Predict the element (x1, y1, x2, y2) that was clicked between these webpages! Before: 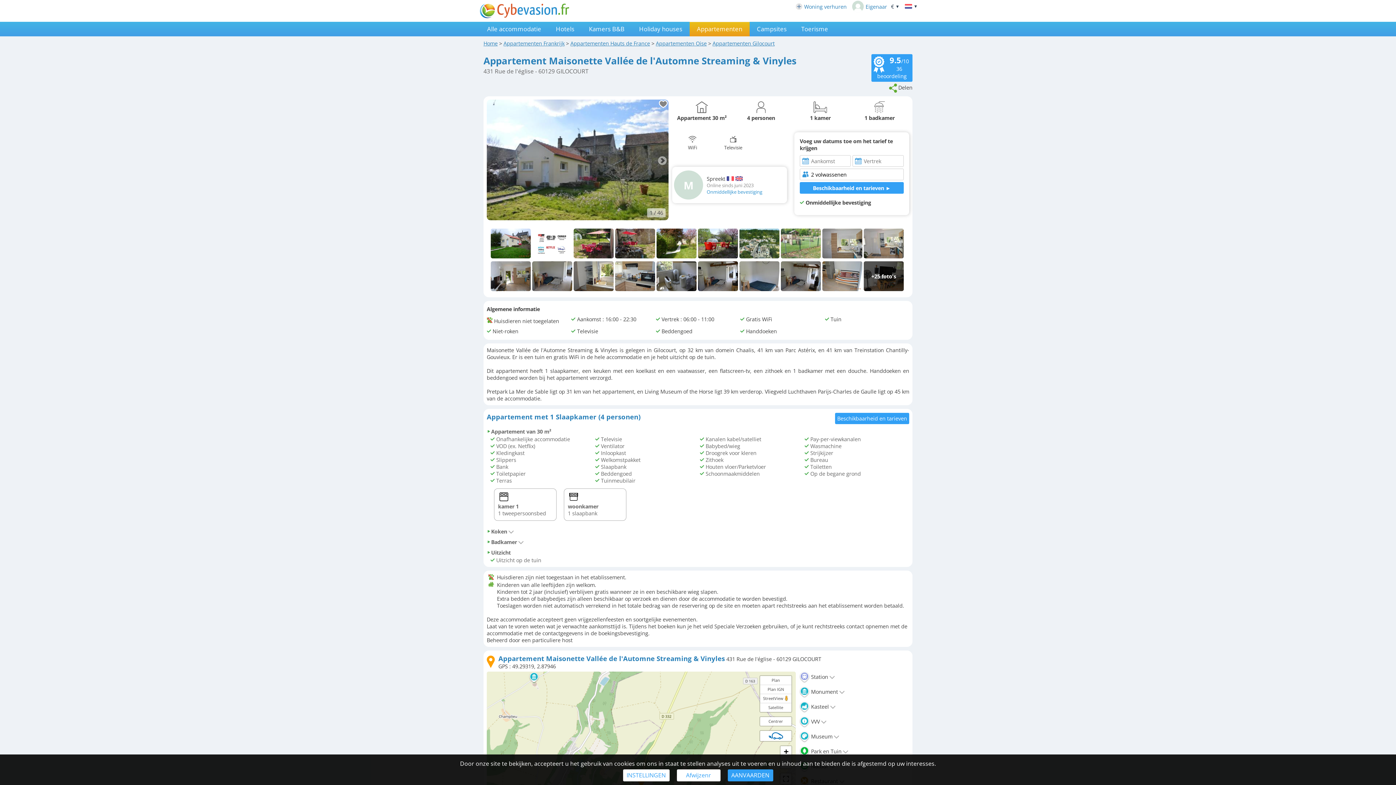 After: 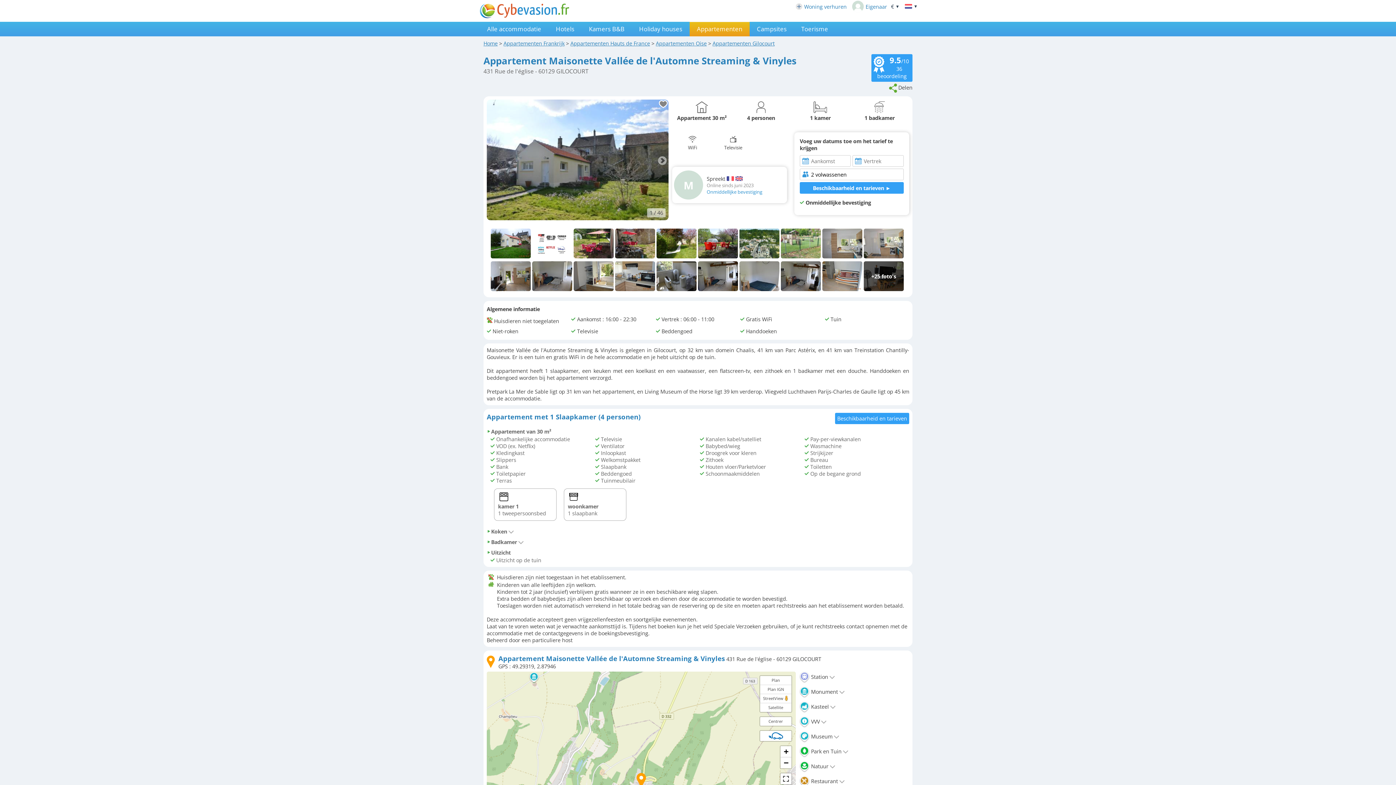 Action: bbox: (676, 769, 720, 781) label: Afwijzenr